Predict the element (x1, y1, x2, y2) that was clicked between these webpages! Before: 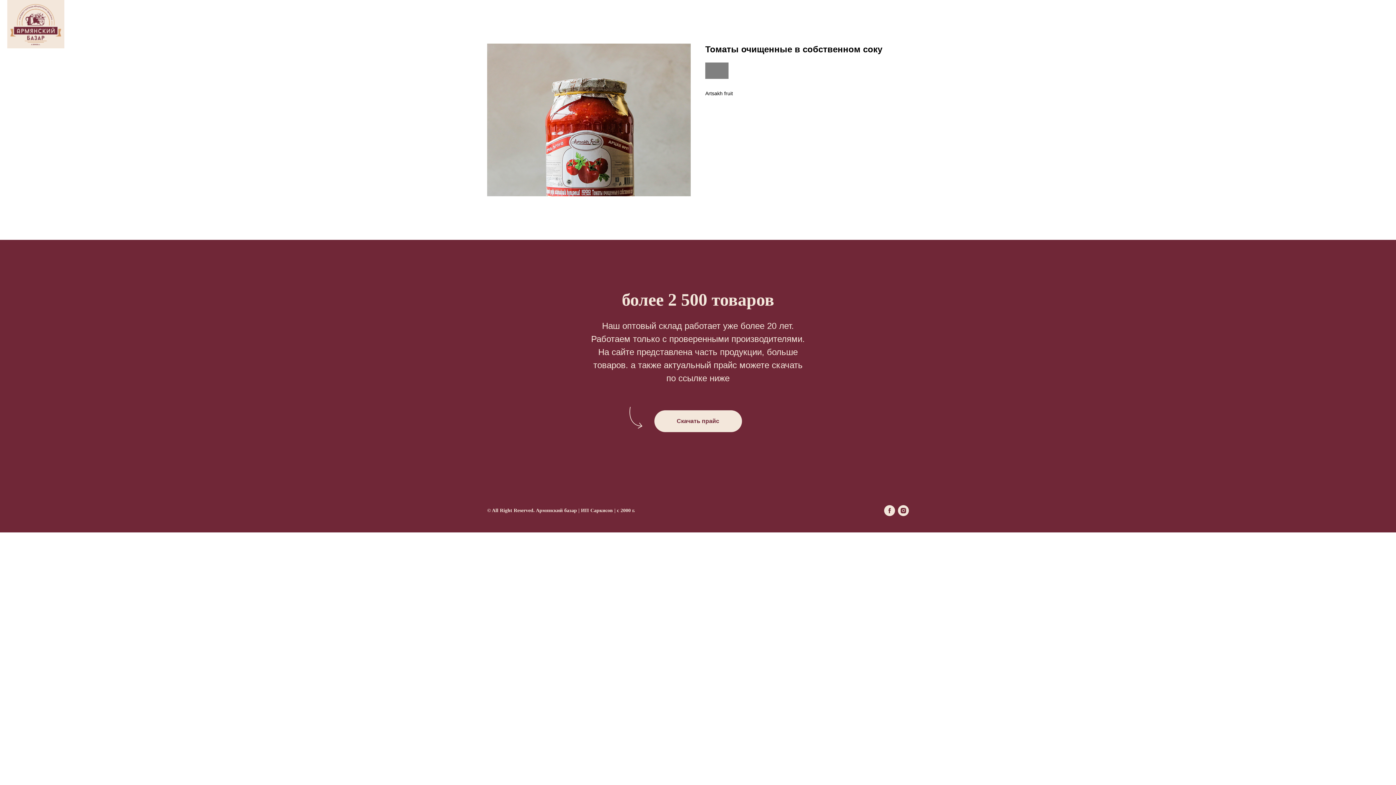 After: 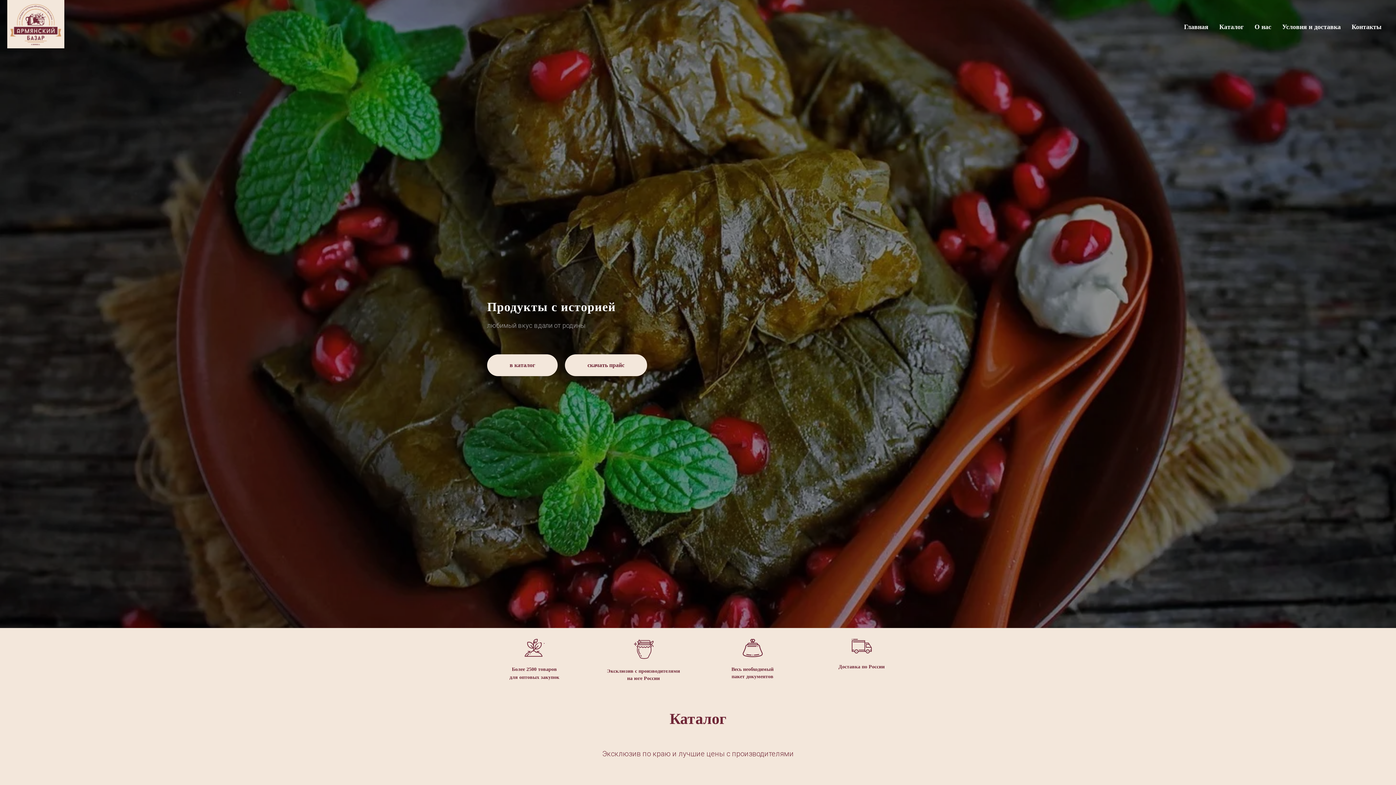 Action: bbox: (7, 43, 64, 49)